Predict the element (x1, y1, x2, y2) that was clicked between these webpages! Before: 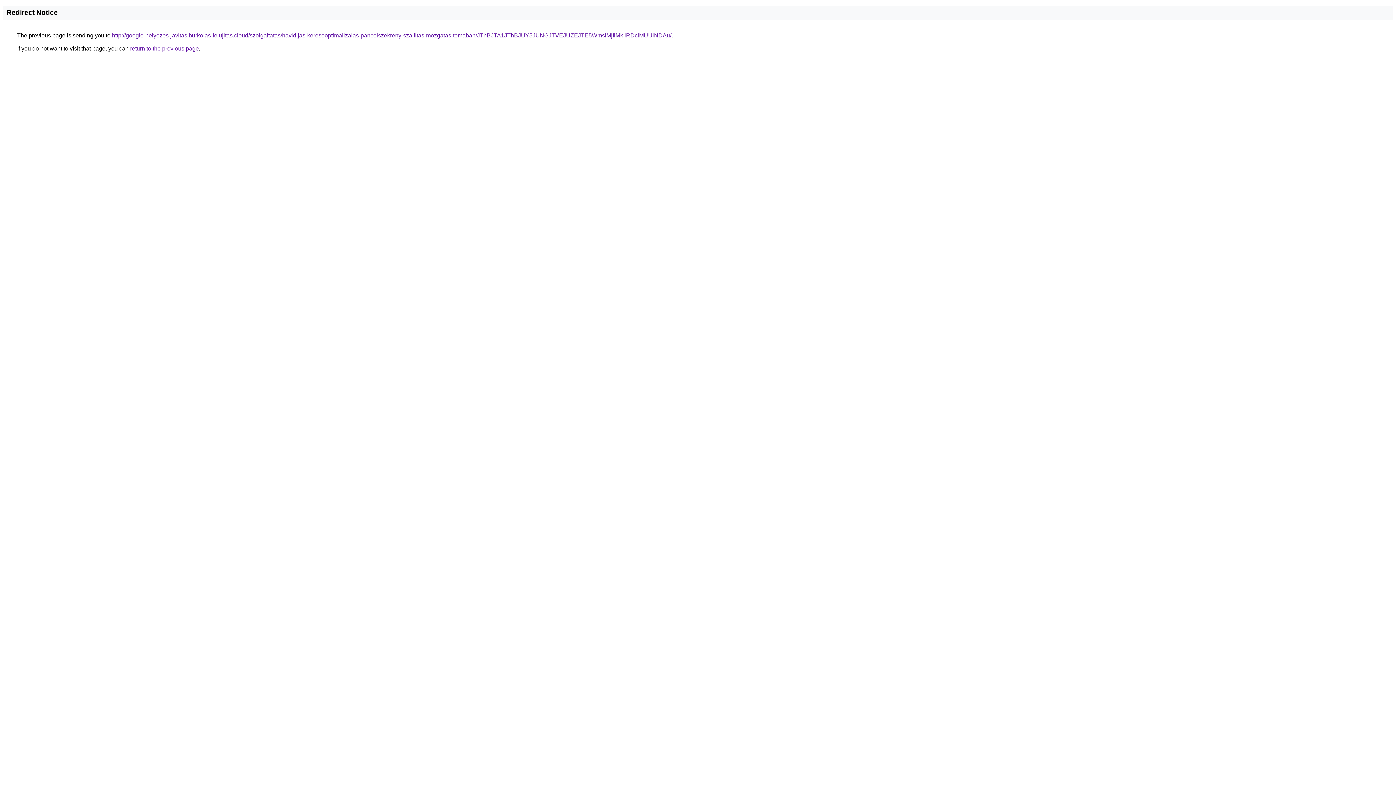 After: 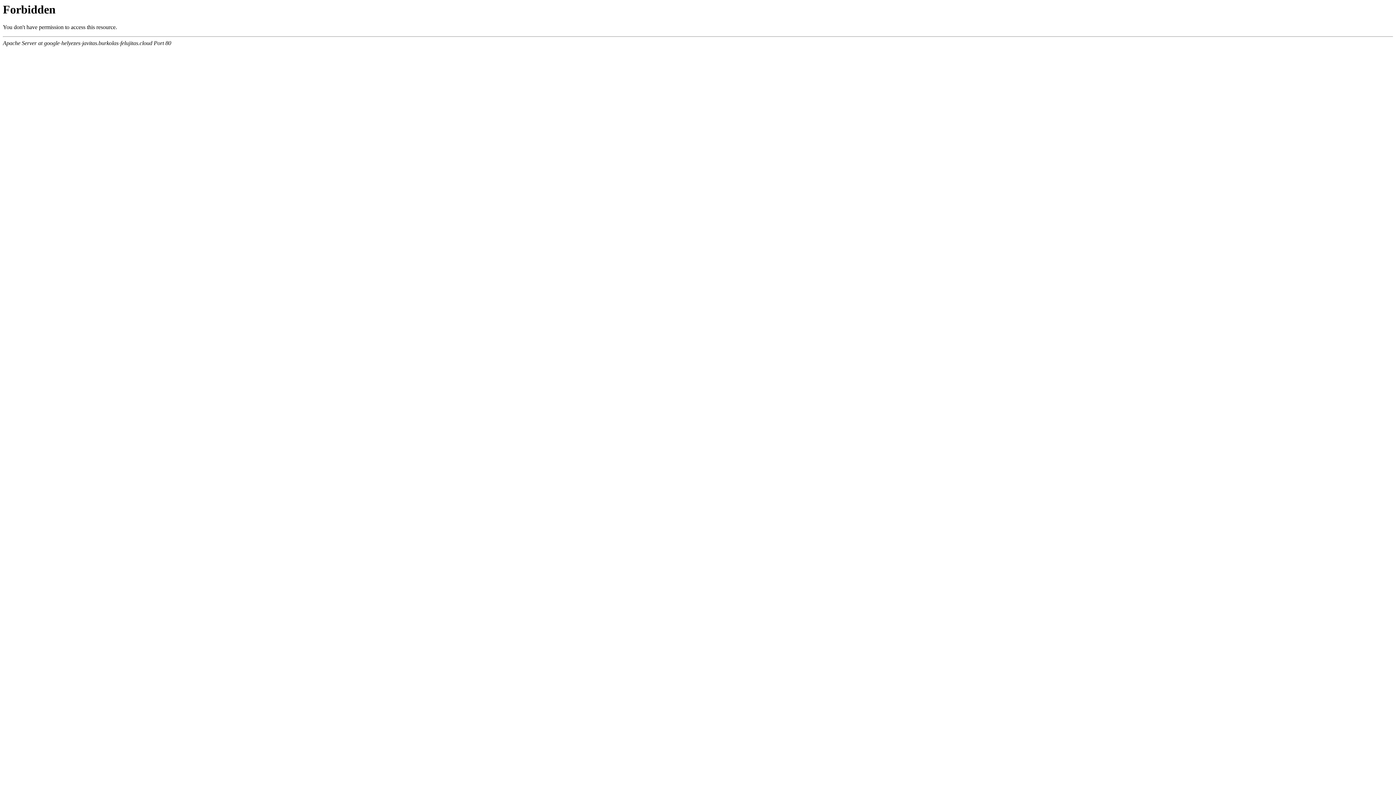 Action: label: http://google-helyezes-javitas.burkolas-felujitas.cloud/szolgaltatas/havidijas-keresooptimalizalas-pancelszekreny-szallitas-mozgatas-temaban/JThBJTA1JThBJUY5JUNGJTVEJUZEJTE5WmslMjIlMkIlRDclMUUlNDAu/ bbox: (112, 32, 671, 38)